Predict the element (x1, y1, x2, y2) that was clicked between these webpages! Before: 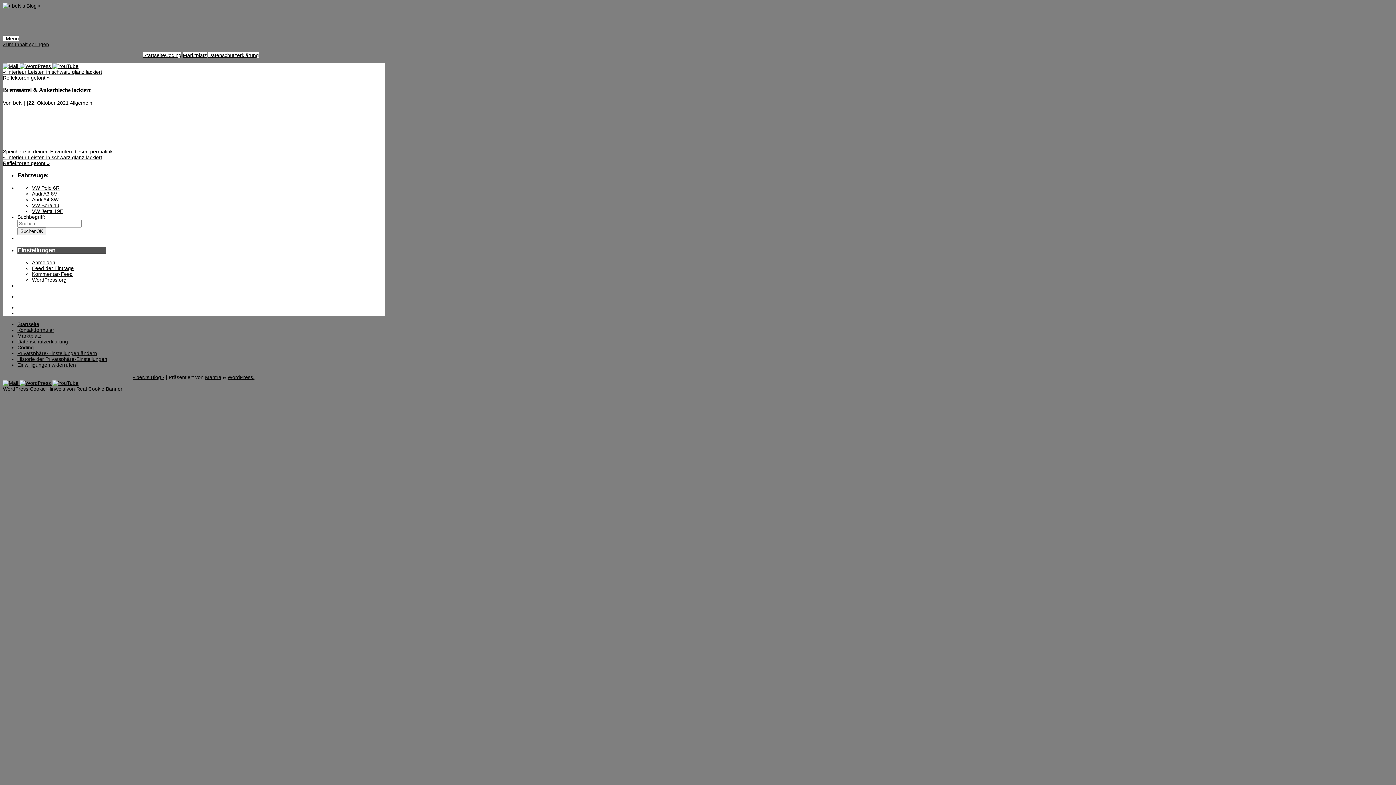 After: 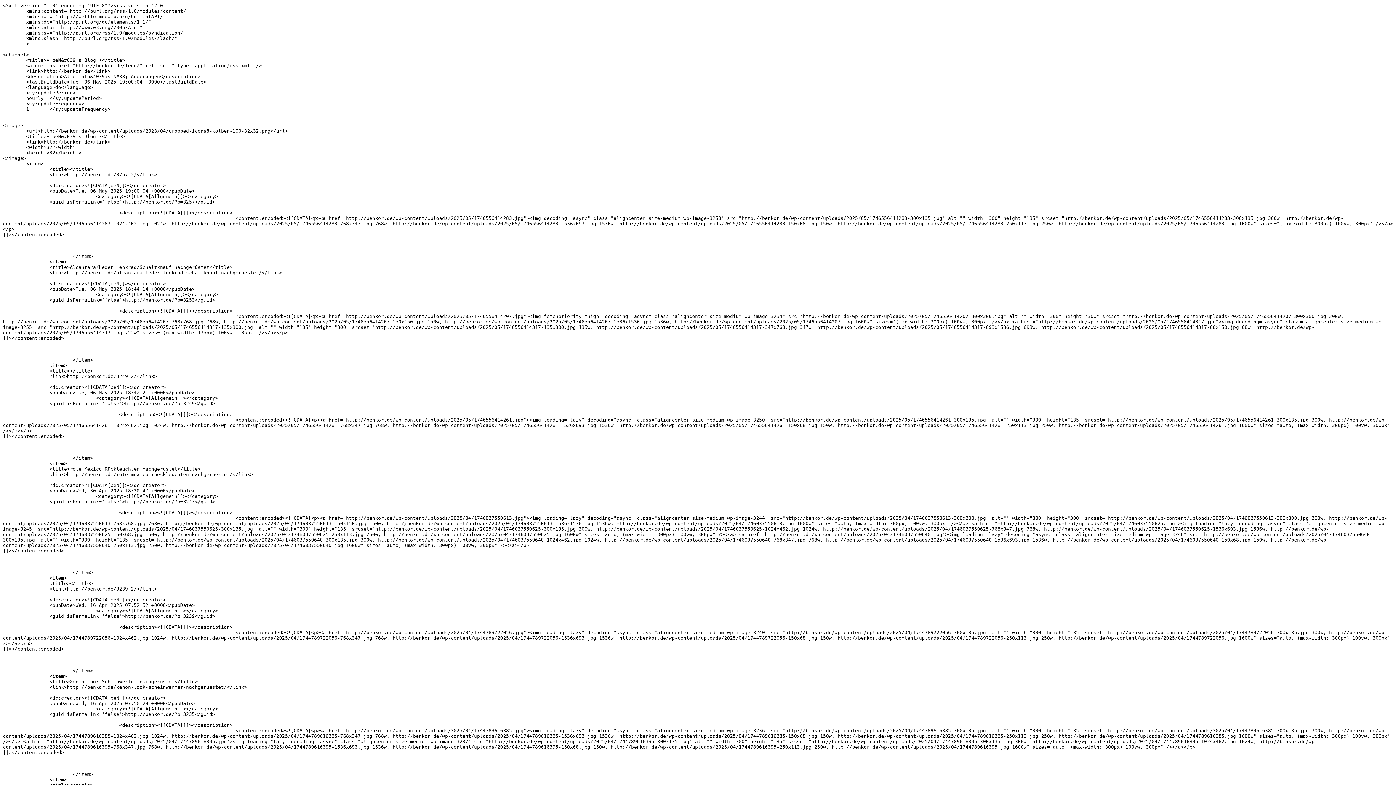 Action: label: Feed der Einträge bbox: (32, 265, 73, 271)